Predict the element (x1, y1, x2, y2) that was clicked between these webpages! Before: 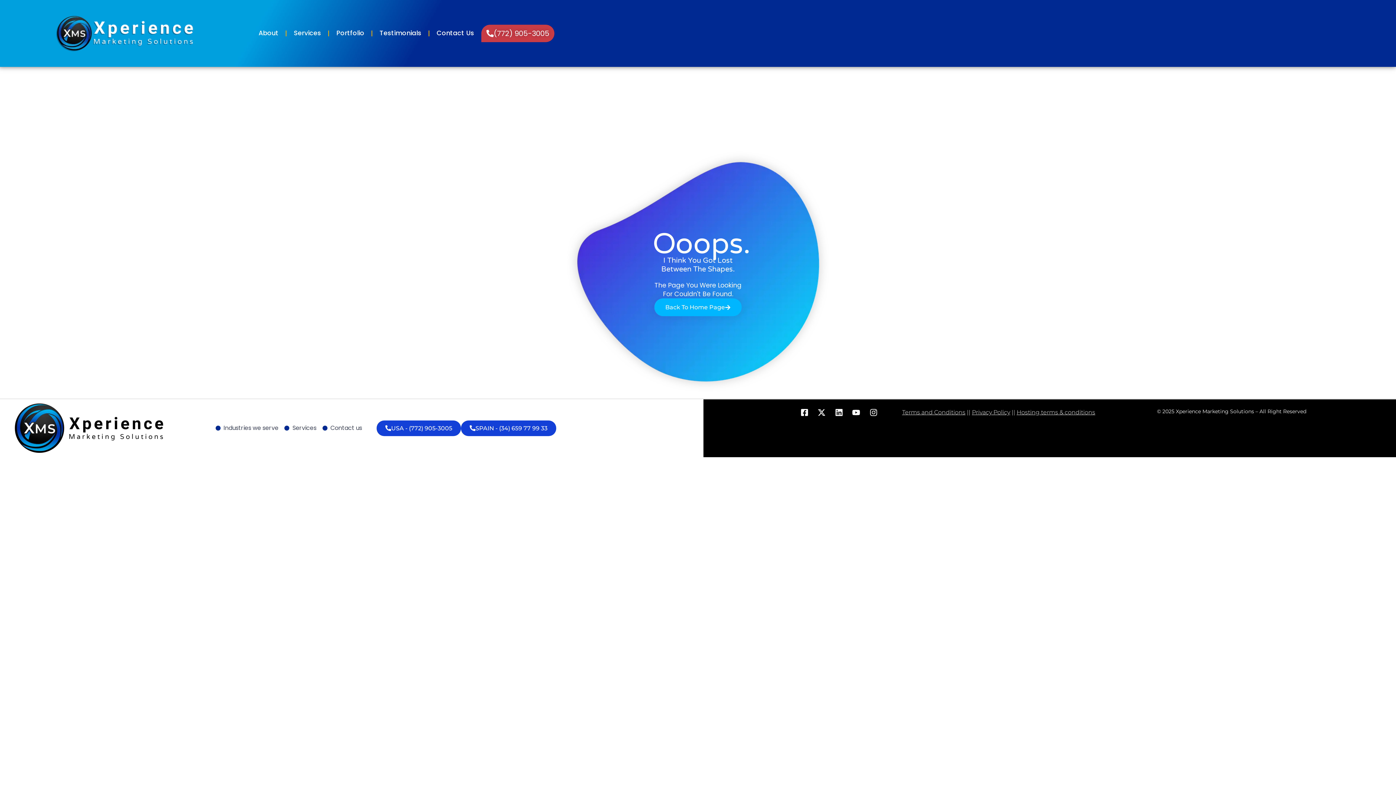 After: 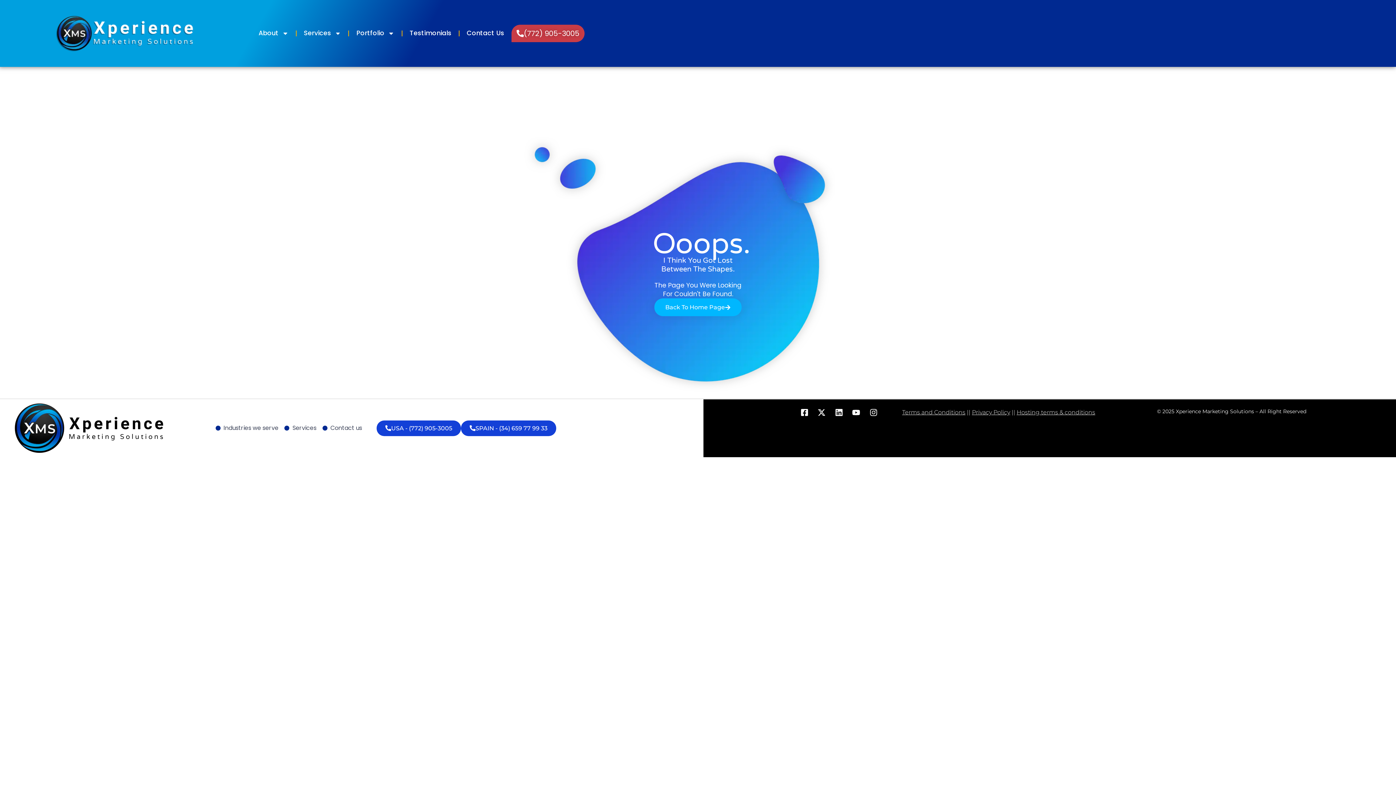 Action: label: SPAIN - (34) 659 77 99 33 bbox: (461, 420, 556, 436)